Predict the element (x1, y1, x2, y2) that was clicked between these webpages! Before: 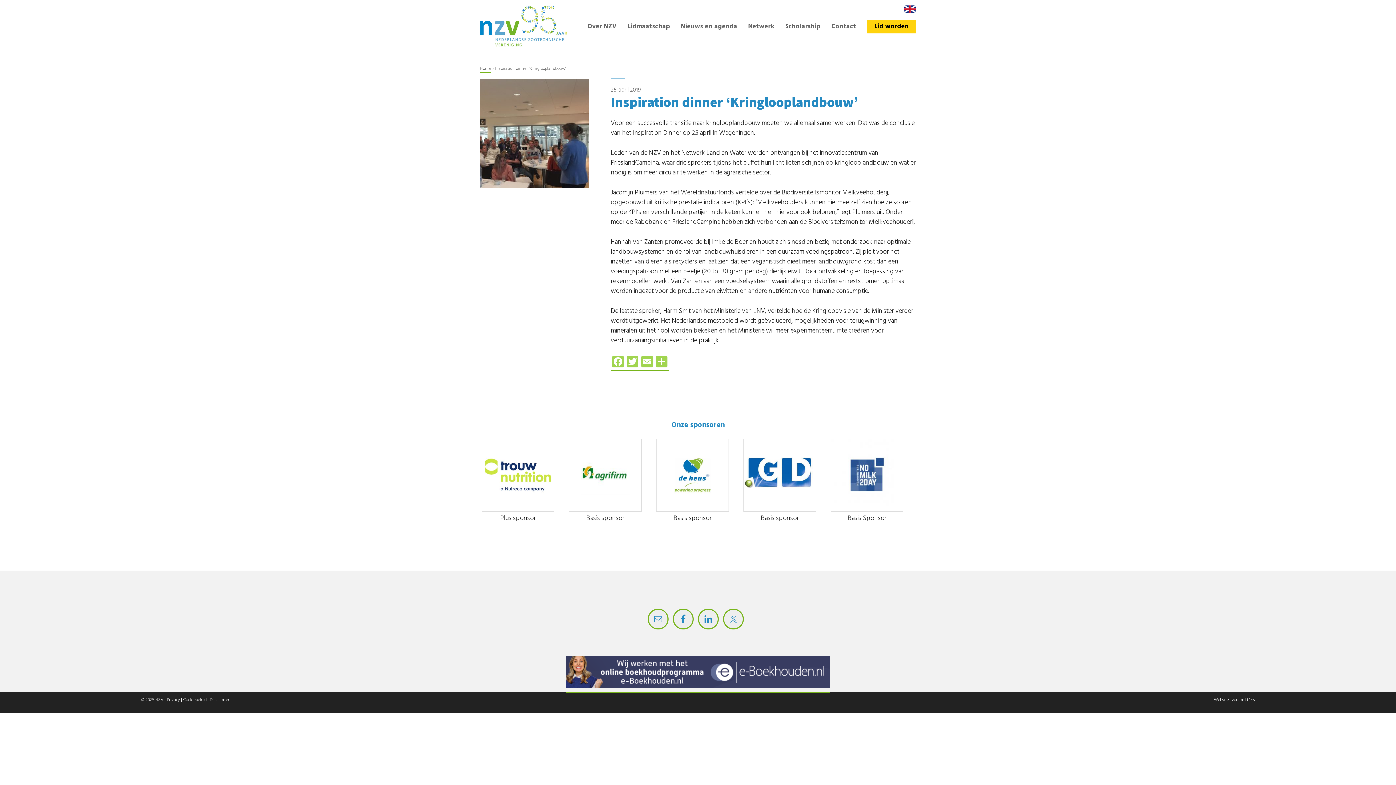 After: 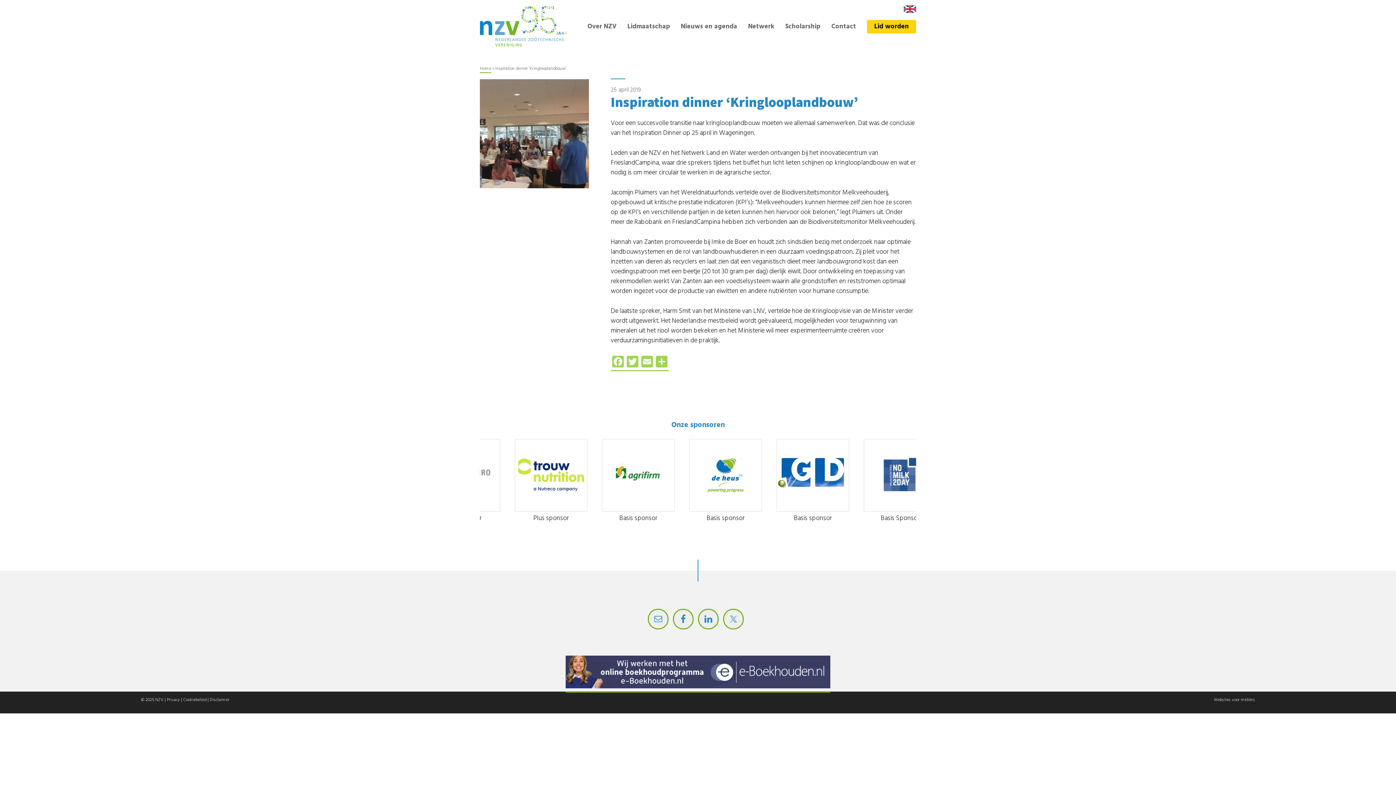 Action: bbox: (698, 609, 718, 629)